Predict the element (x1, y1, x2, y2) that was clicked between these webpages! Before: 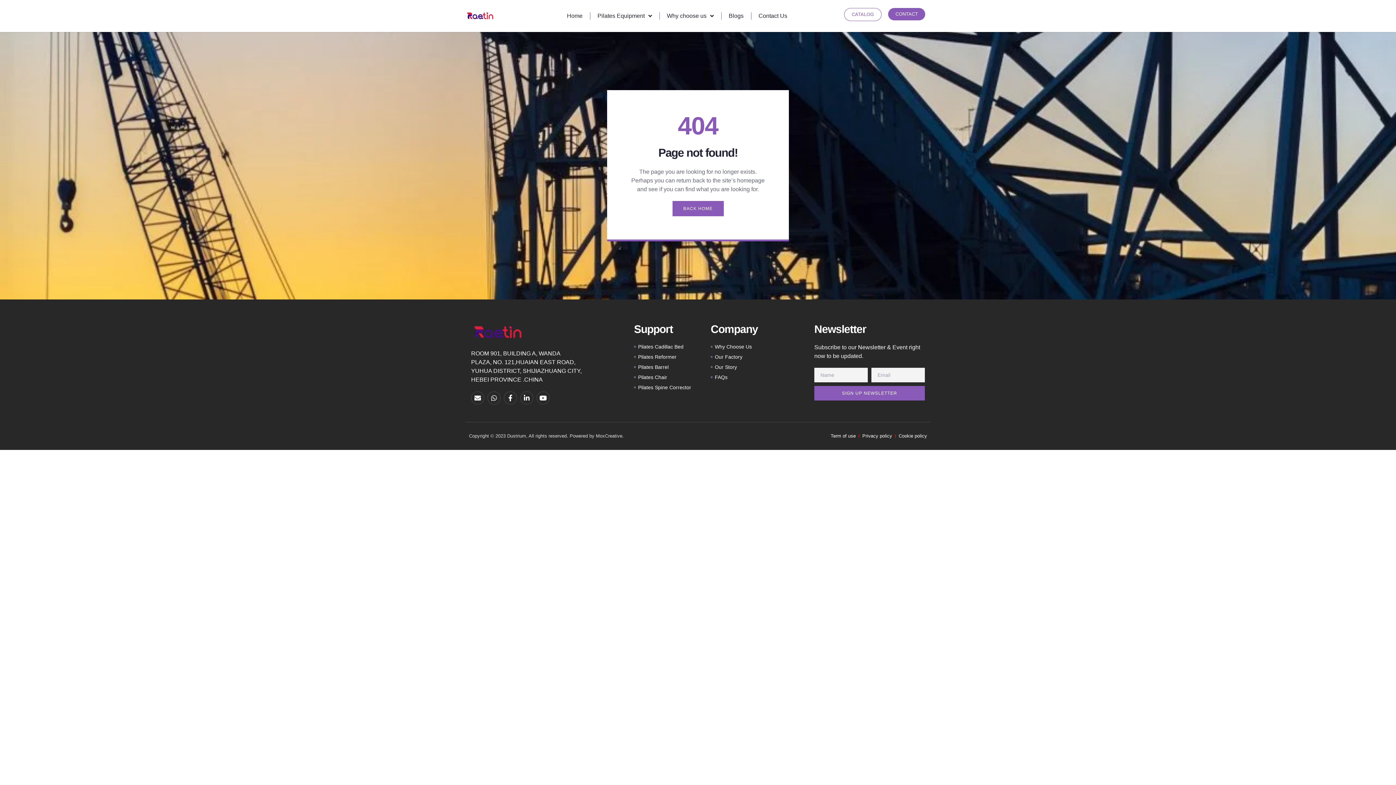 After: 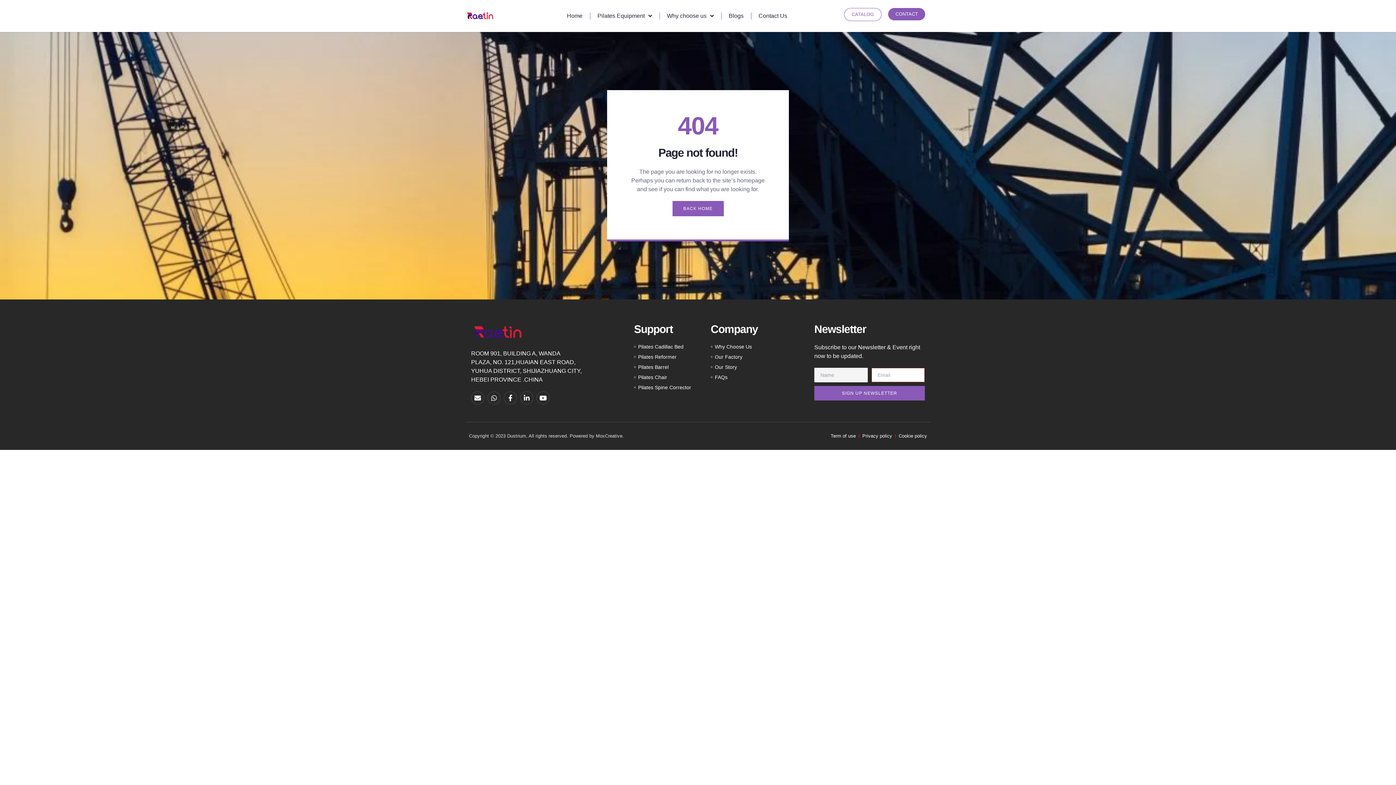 Action: bbox: (814, 386, 925, 400) label: SIGN UP NEWSLETTER